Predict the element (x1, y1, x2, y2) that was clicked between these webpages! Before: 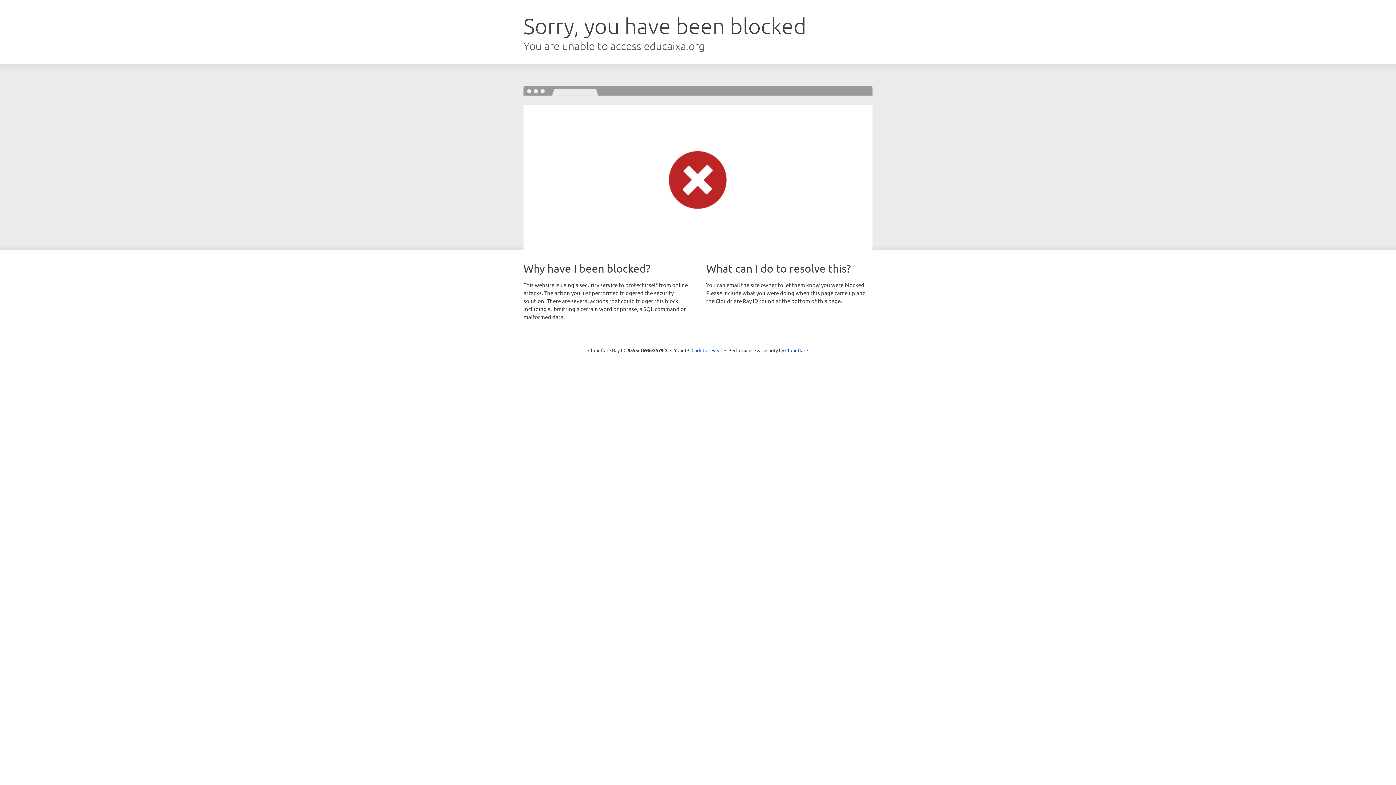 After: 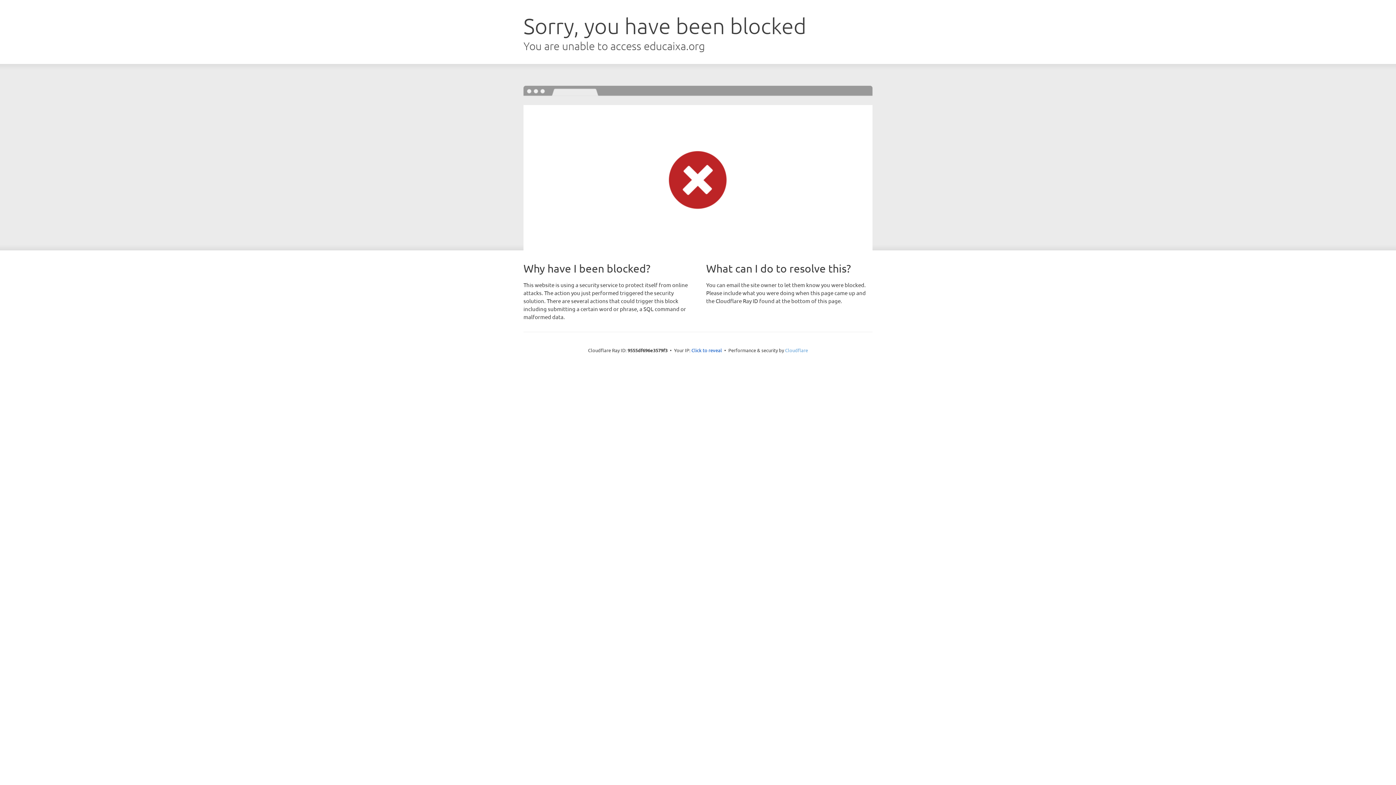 Action: bbox: (785, 347, 808, 353) label: Cloudflare